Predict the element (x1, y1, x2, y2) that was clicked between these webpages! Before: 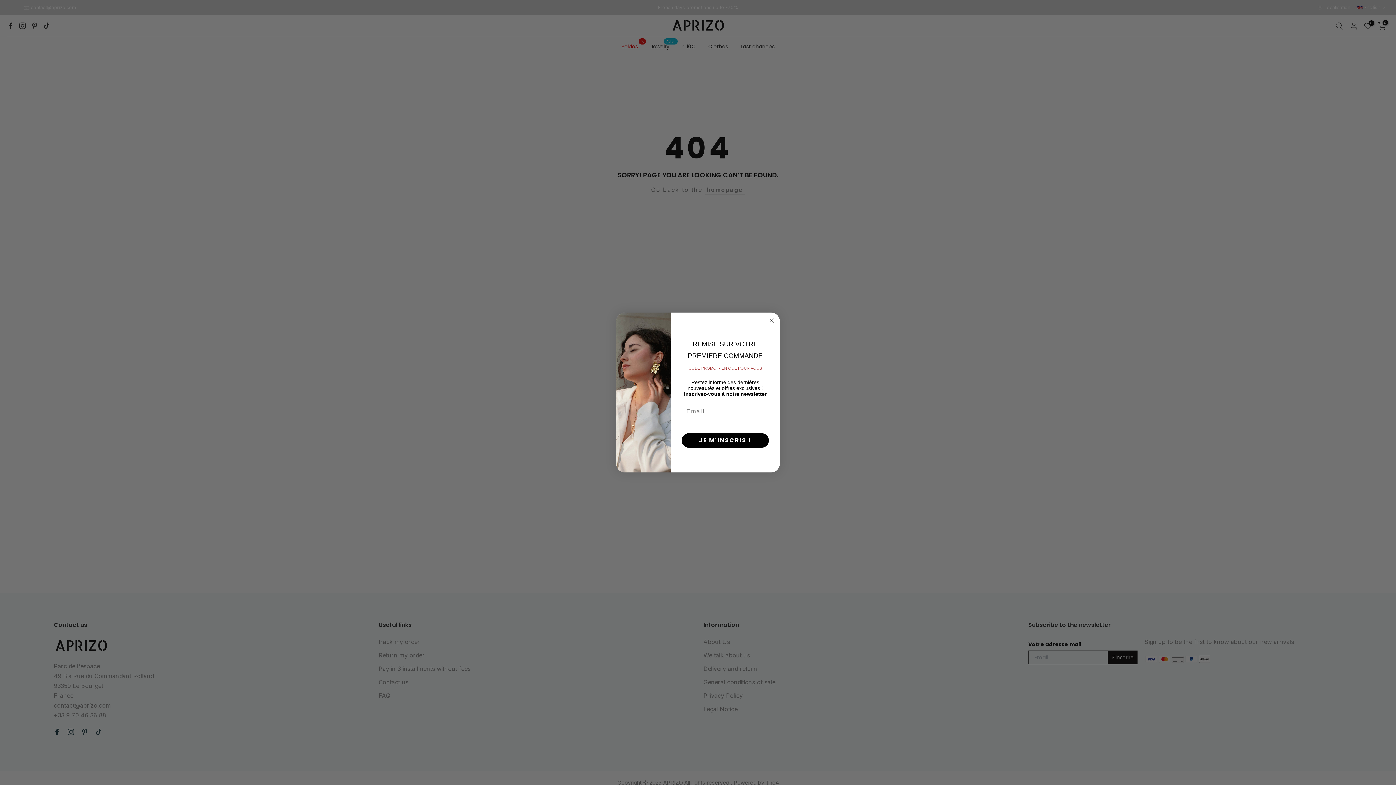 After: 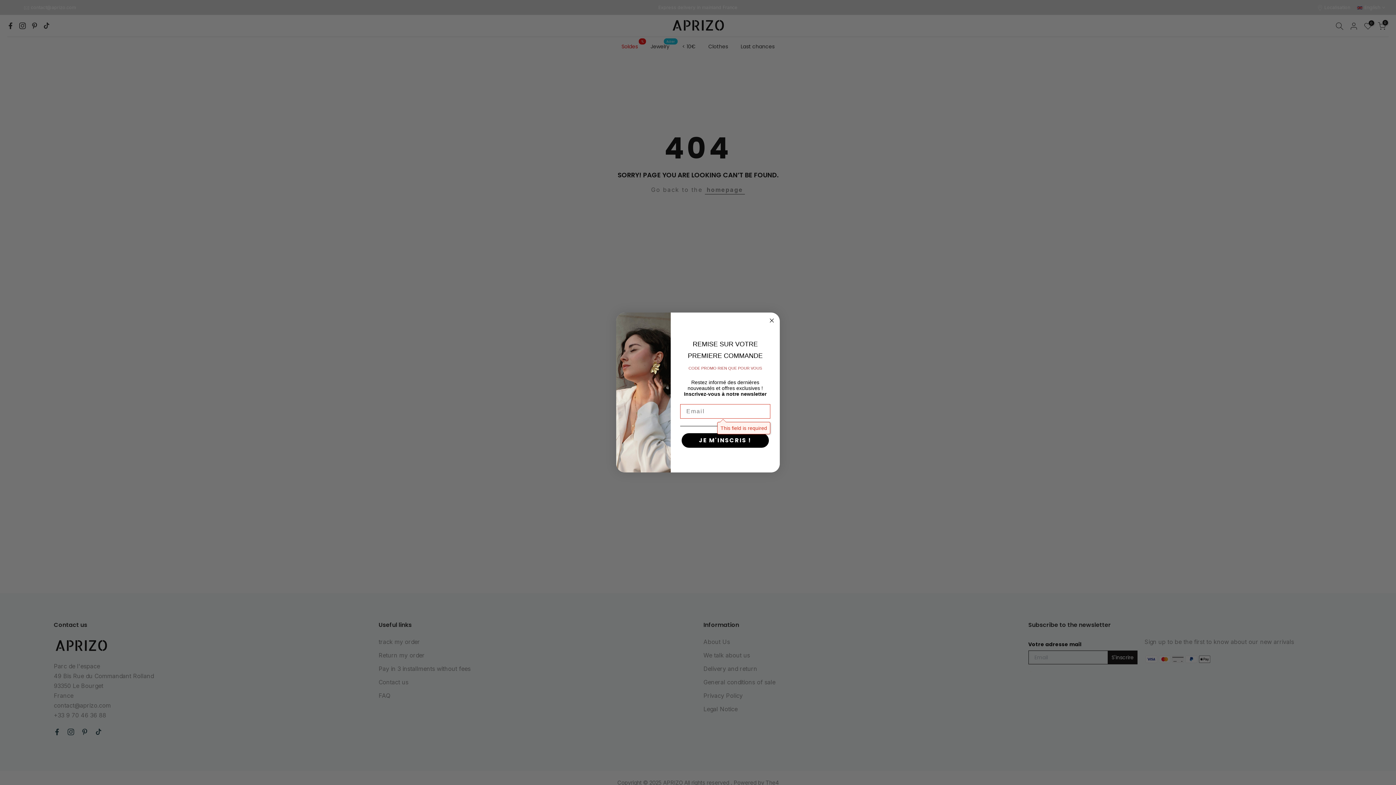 Action: bbox: (681, 433, 769, 448) label: JE M'INSCRIS !